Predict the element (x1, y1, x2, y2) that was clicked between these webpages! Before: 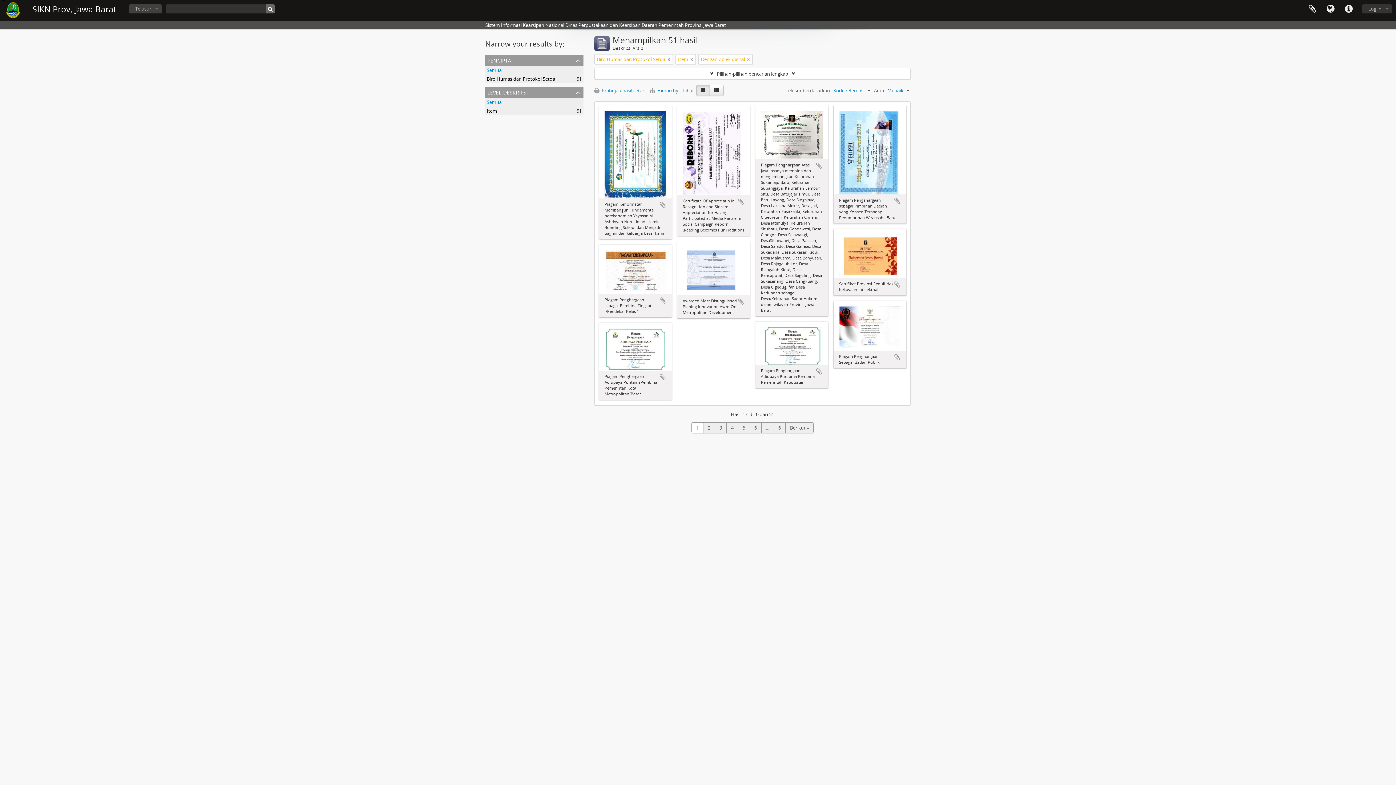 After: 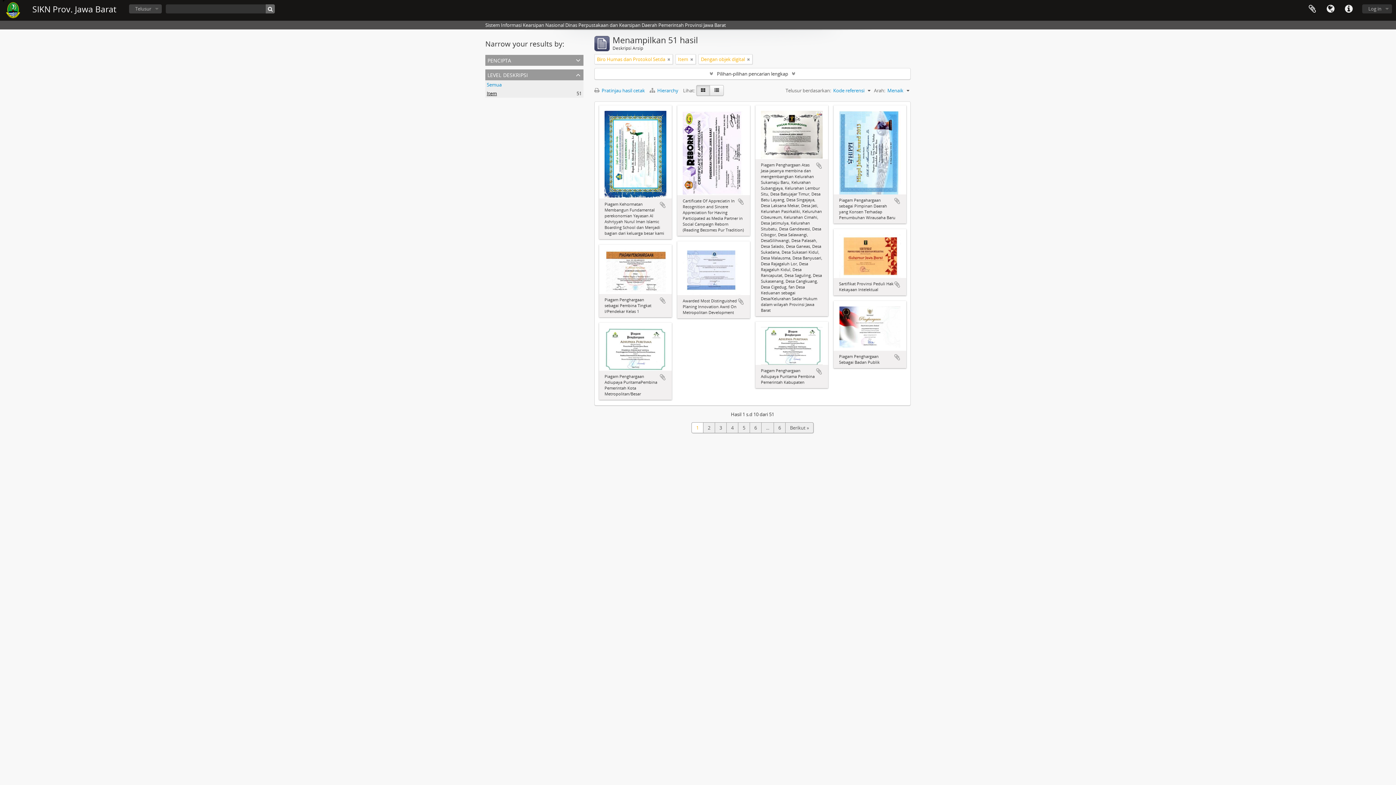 Action: label: pencipta bbox: (485, 54, 583, 65)